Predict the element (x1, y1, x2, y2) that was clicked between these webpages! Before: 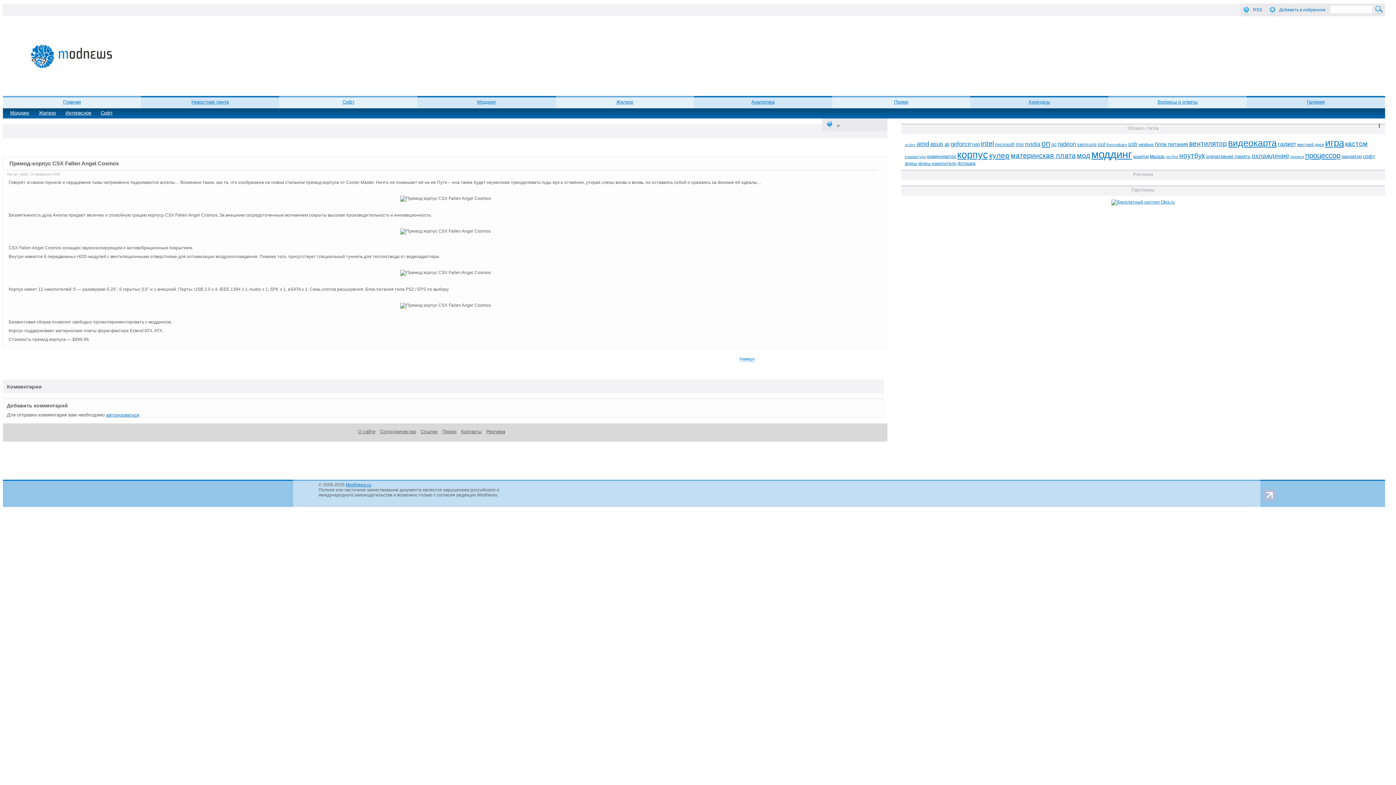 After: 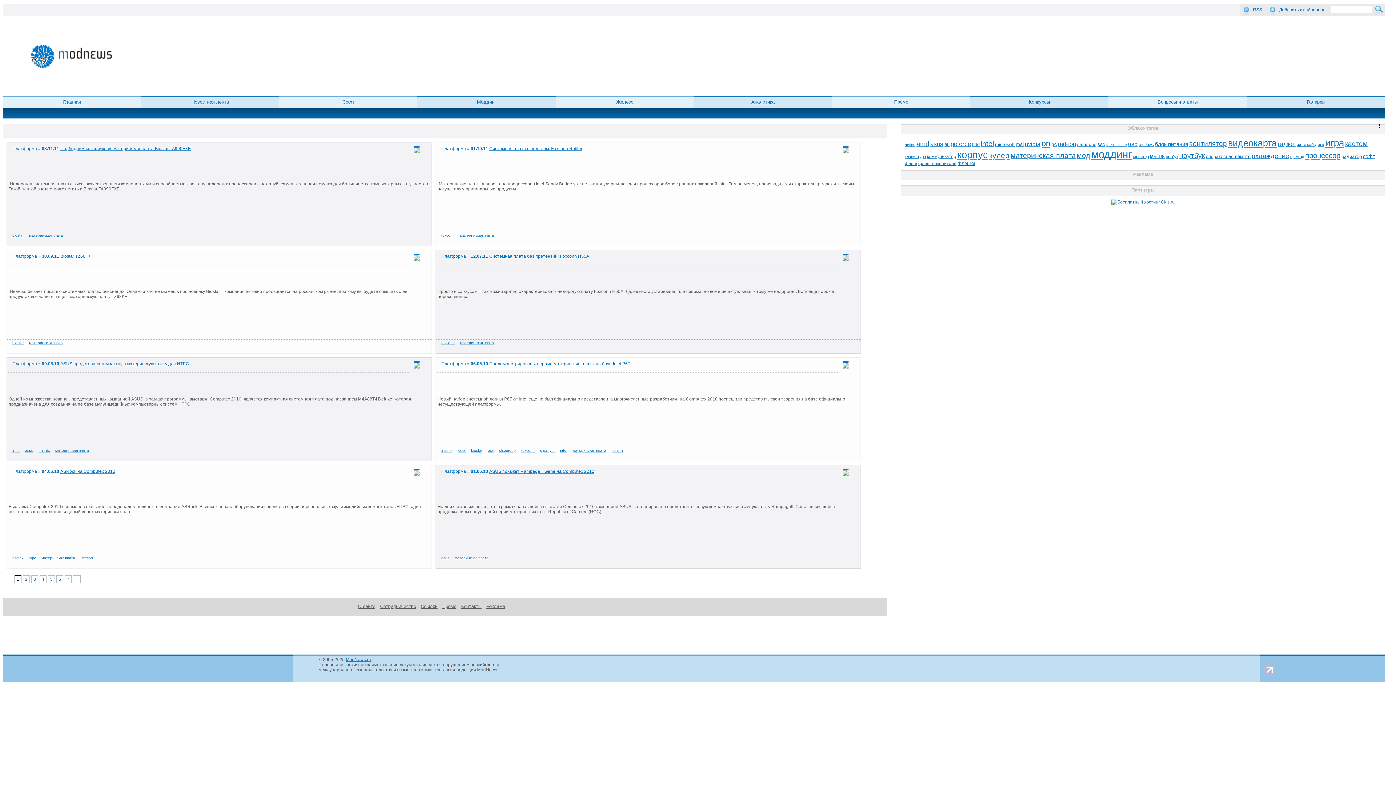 Action: label: материнская плата bbox: (1010, 151, 1076, 159)